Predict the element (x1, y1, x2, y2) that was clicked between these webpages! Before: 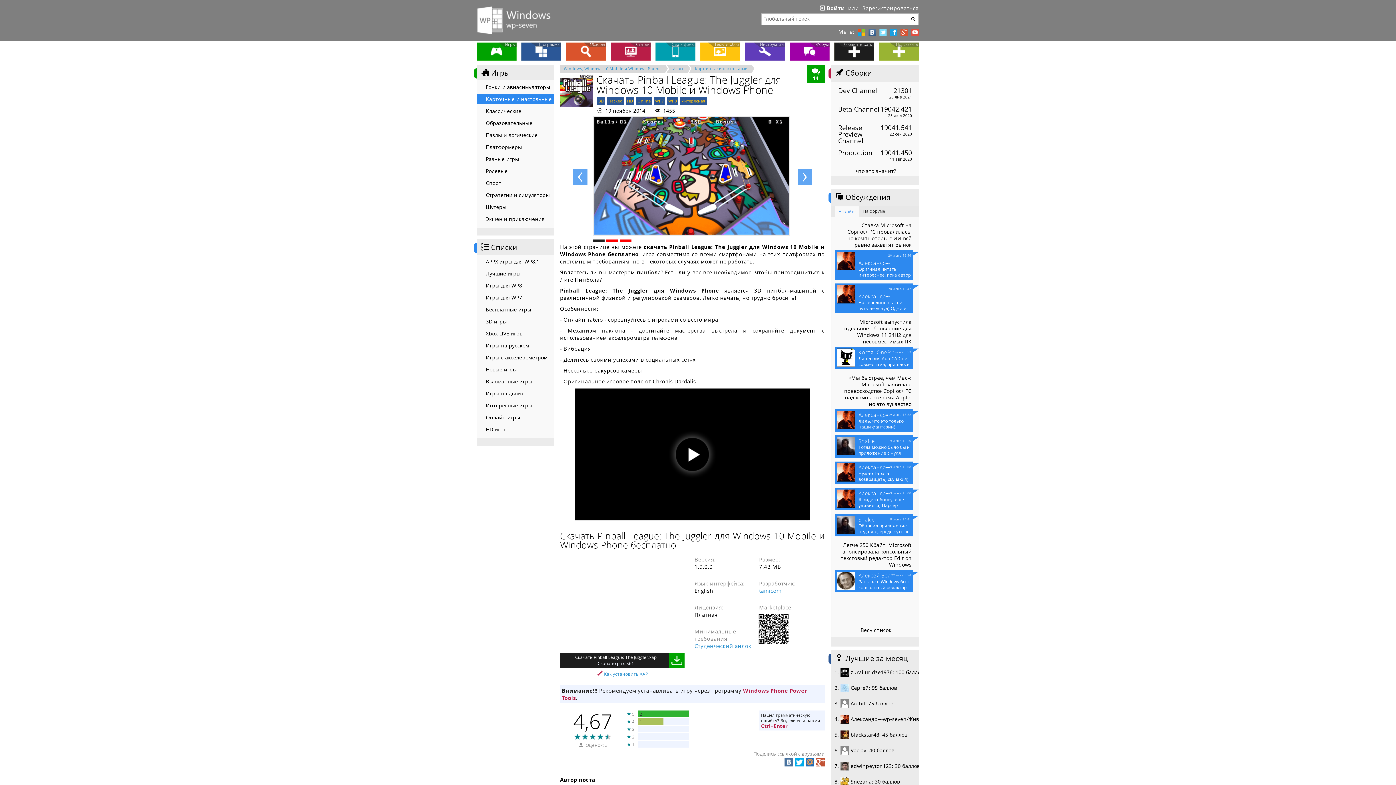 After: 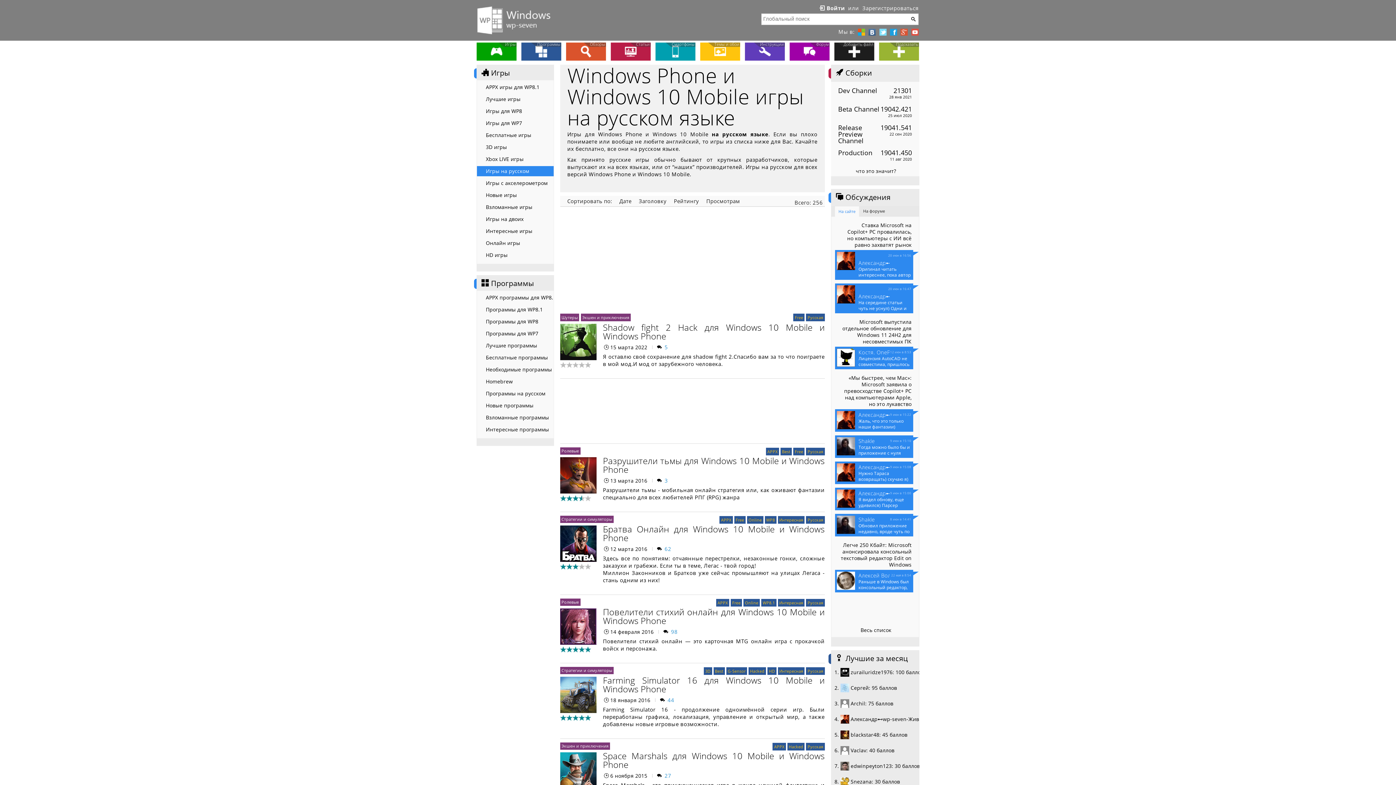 Action: label: Игры на русском bbox: (476, 340, 553, 350)